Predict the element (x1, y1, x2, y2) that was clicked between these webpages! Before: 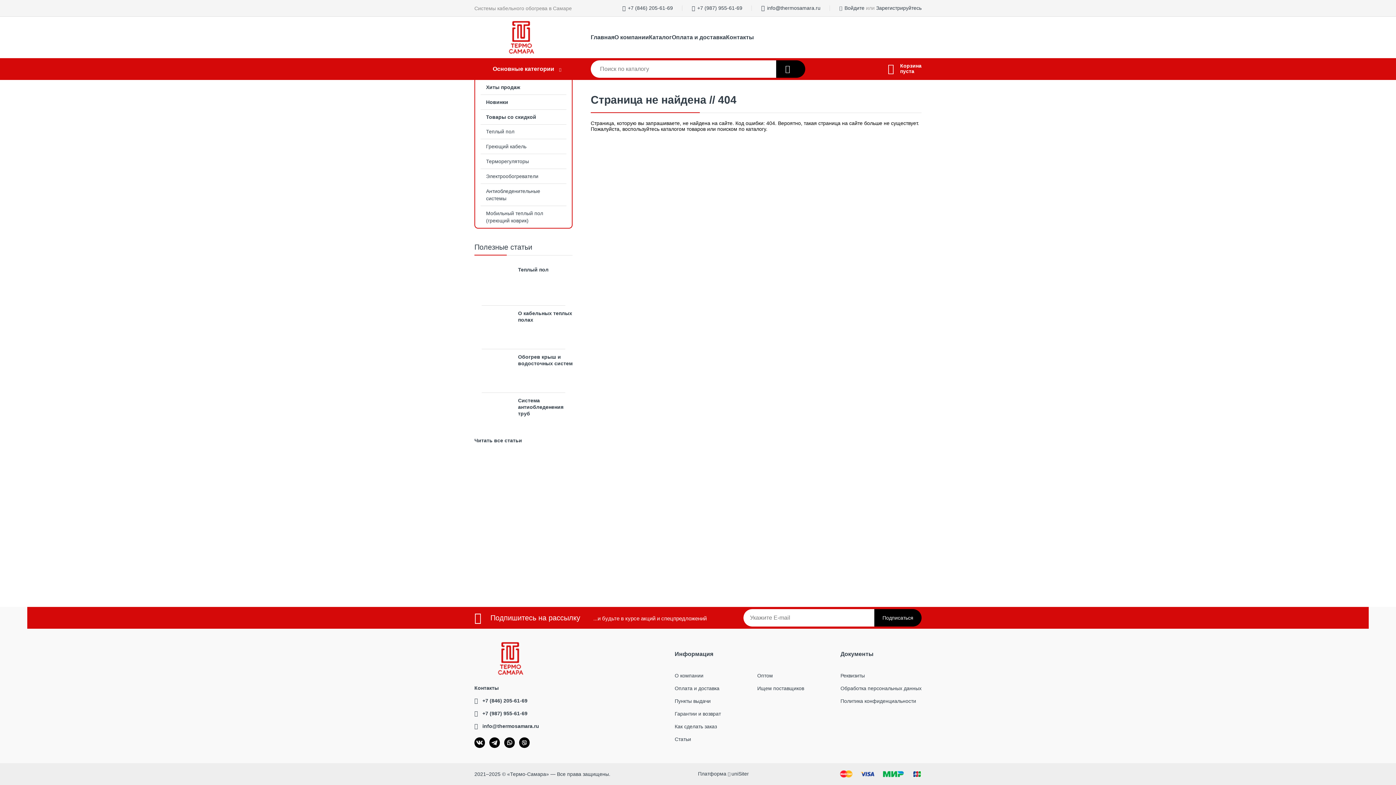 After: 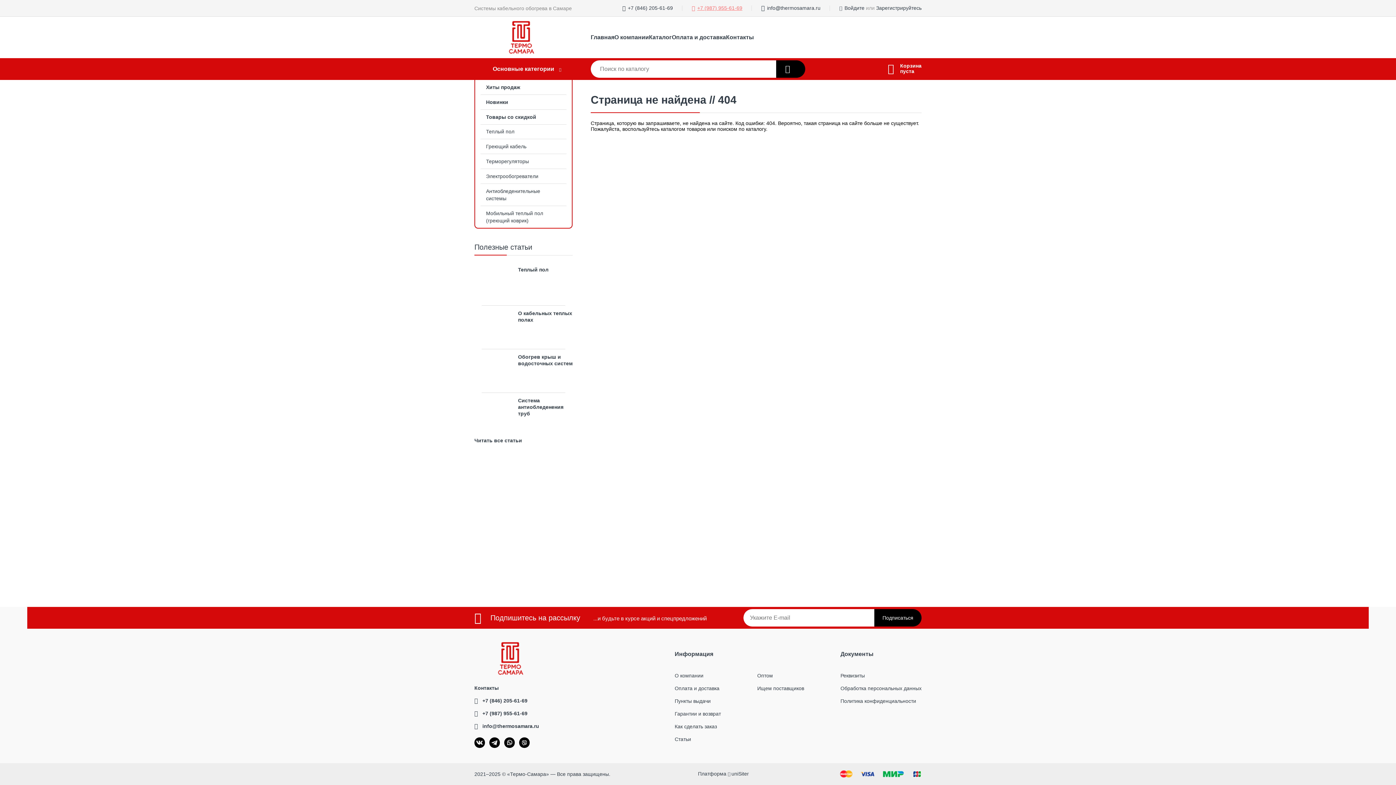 Action: label: +7 (987) 955-61-69 bbox: (697, 5, 742, 10)